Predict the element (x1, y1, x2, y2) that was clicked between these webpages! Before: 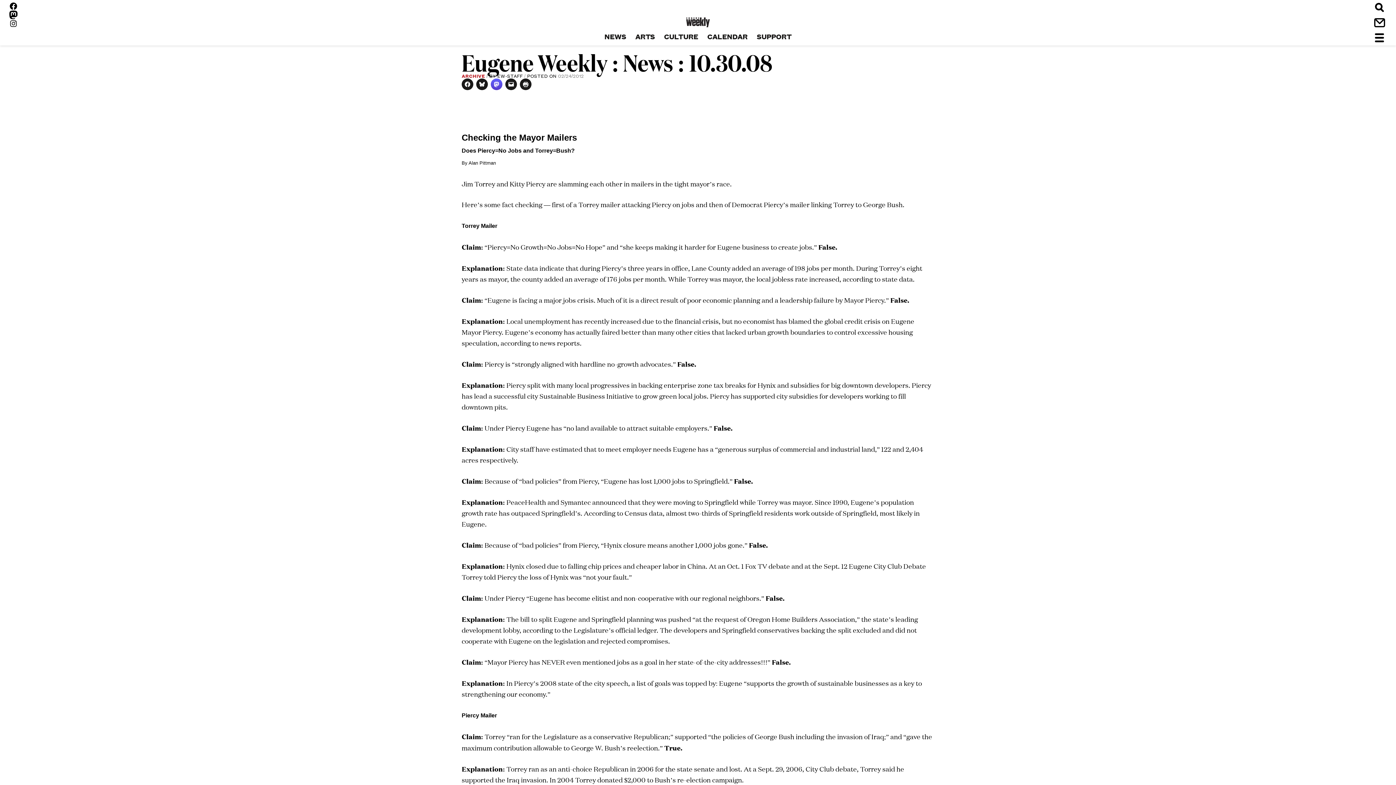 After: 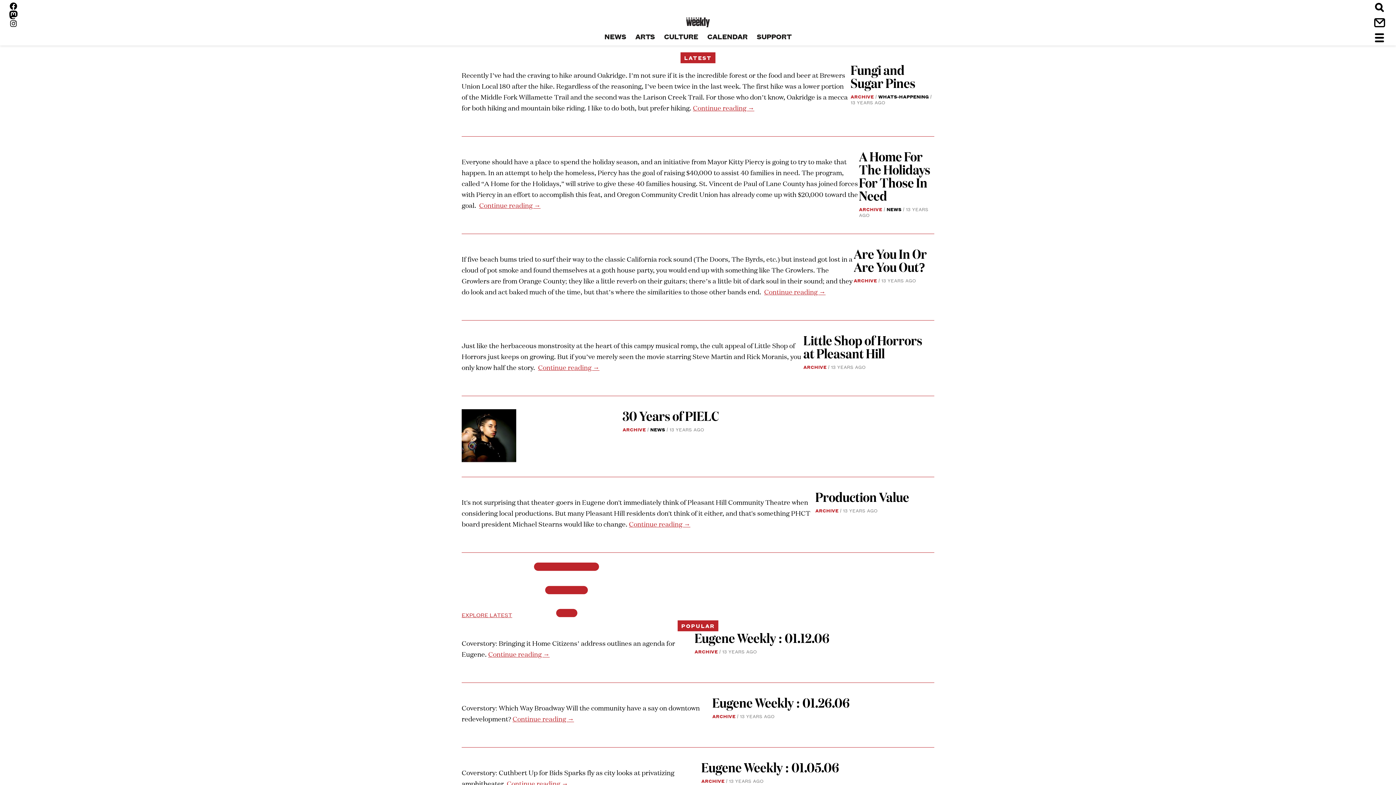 Action: label: ARCHIVE bbox: (461, 72, 489, 79)